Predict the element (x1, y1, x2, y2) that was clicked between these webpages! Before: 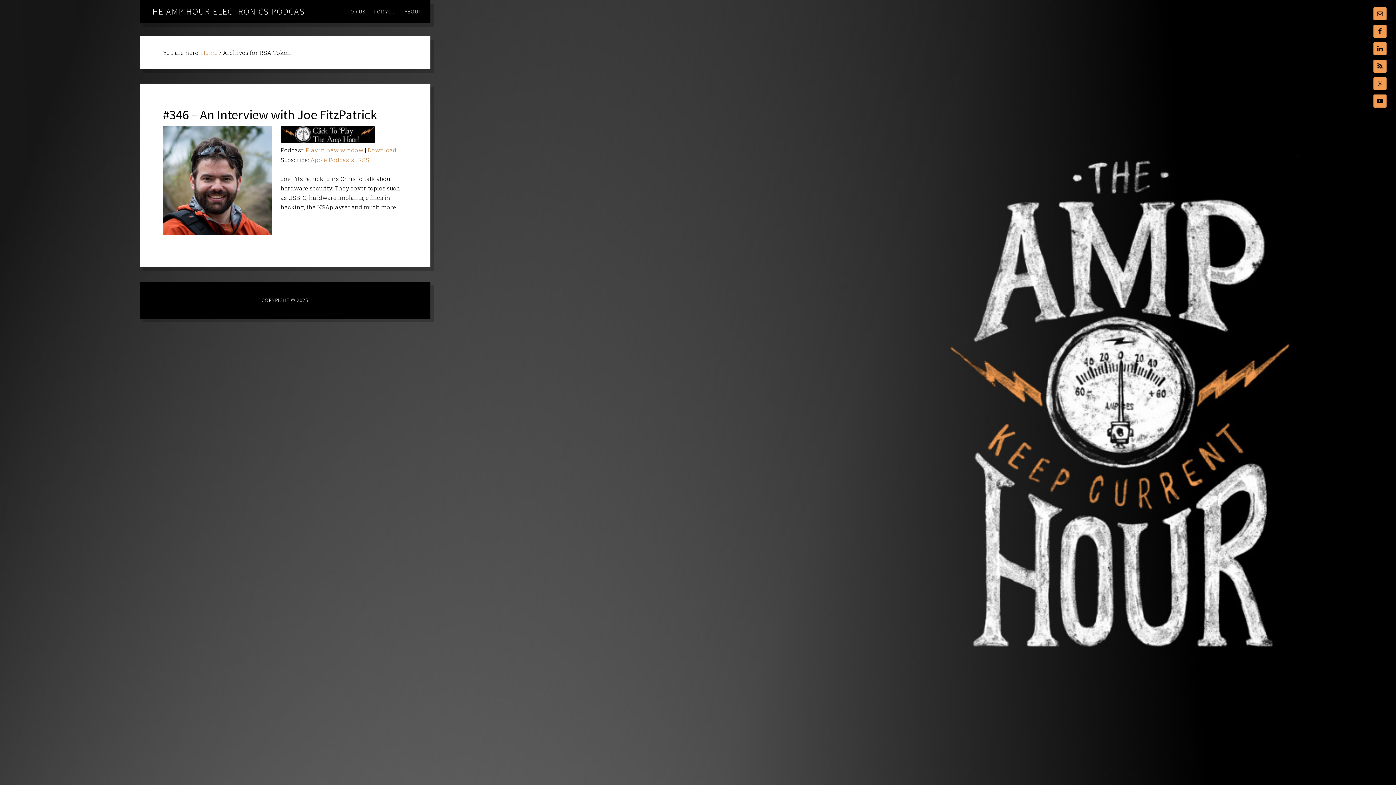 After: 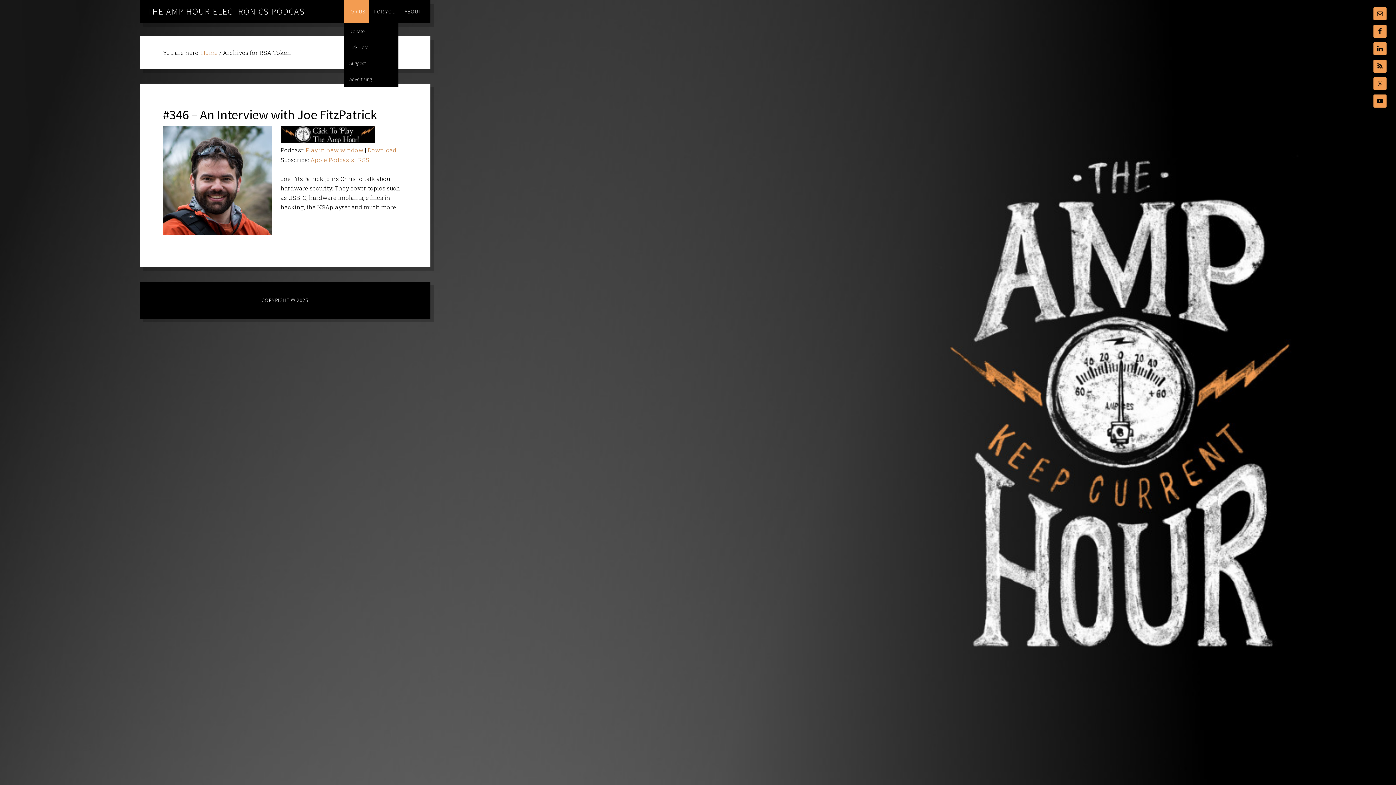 Action: bbox: (344, 0, 369, 23) label: FOR US